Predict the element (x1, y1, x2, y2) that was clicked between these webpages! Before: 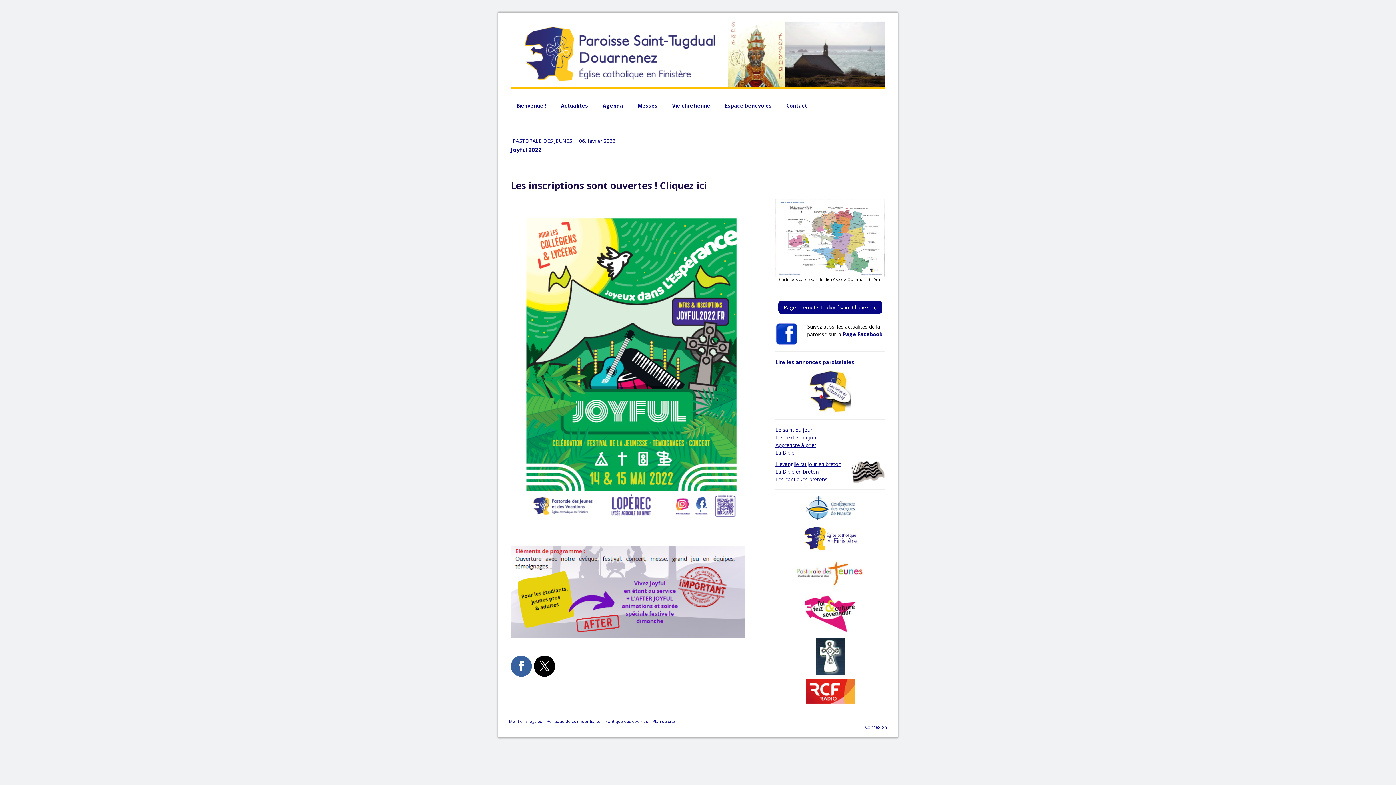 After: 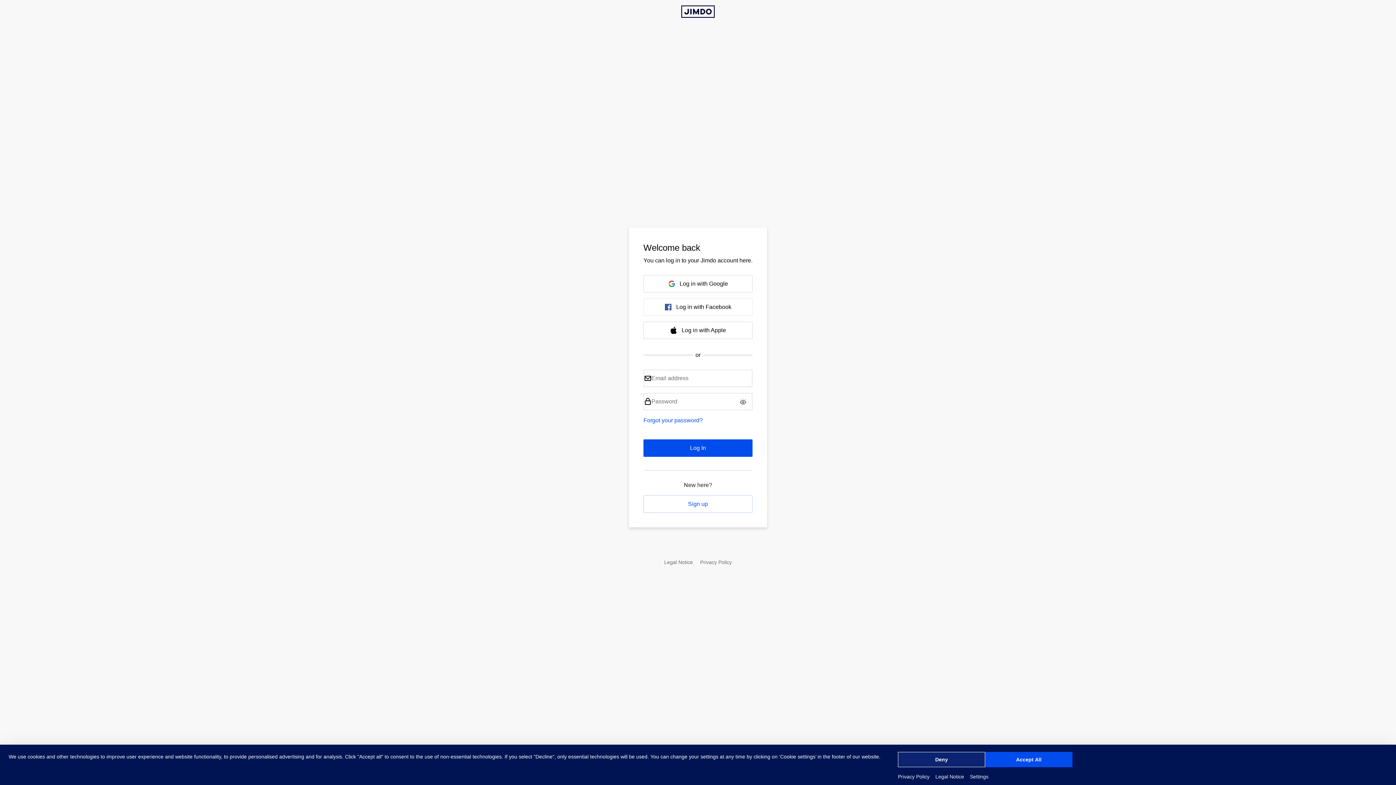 Action: label: Connexion bbox: (865, 724, 887, 730)